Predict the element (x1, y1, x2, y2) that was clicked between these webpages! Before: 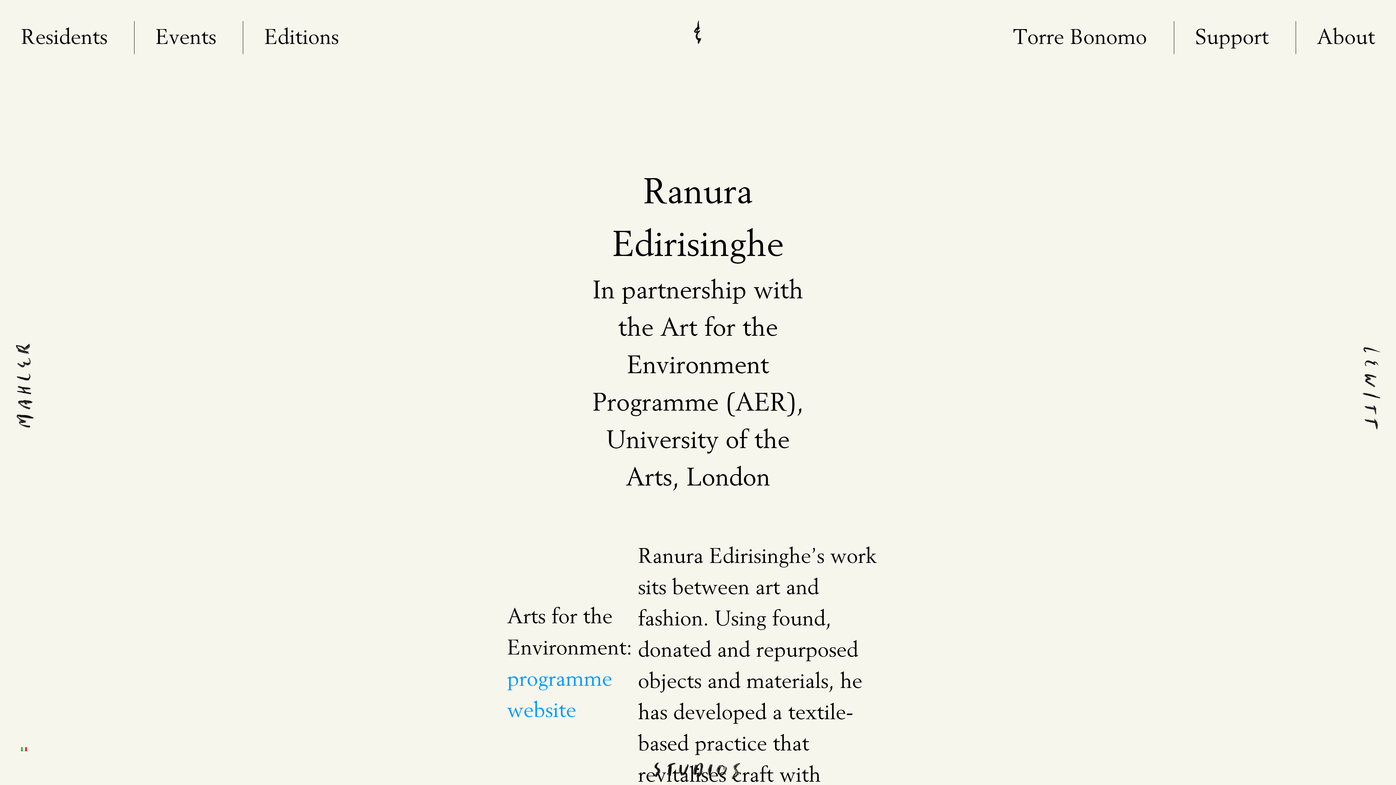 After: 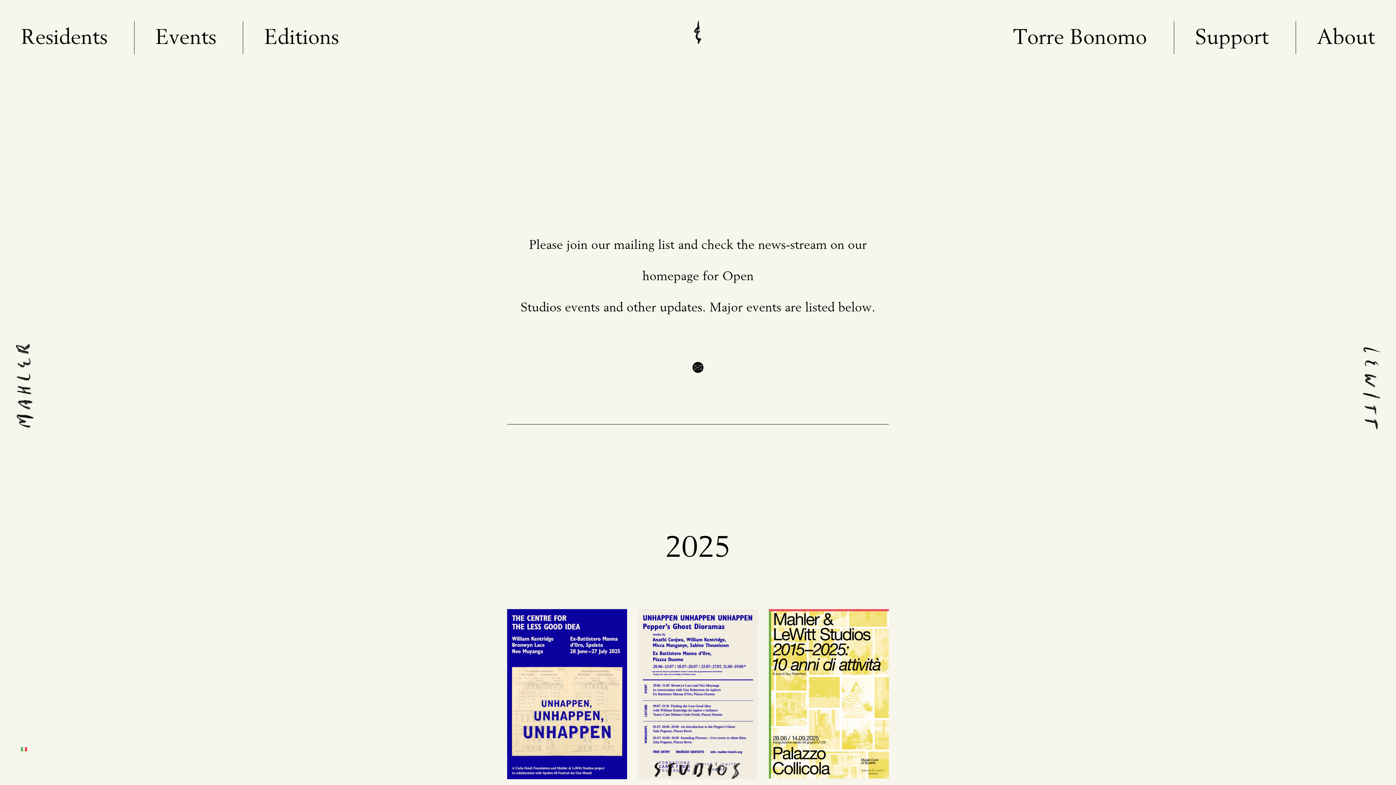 Action: bbox: (155, 27, 216, 49) label: Events